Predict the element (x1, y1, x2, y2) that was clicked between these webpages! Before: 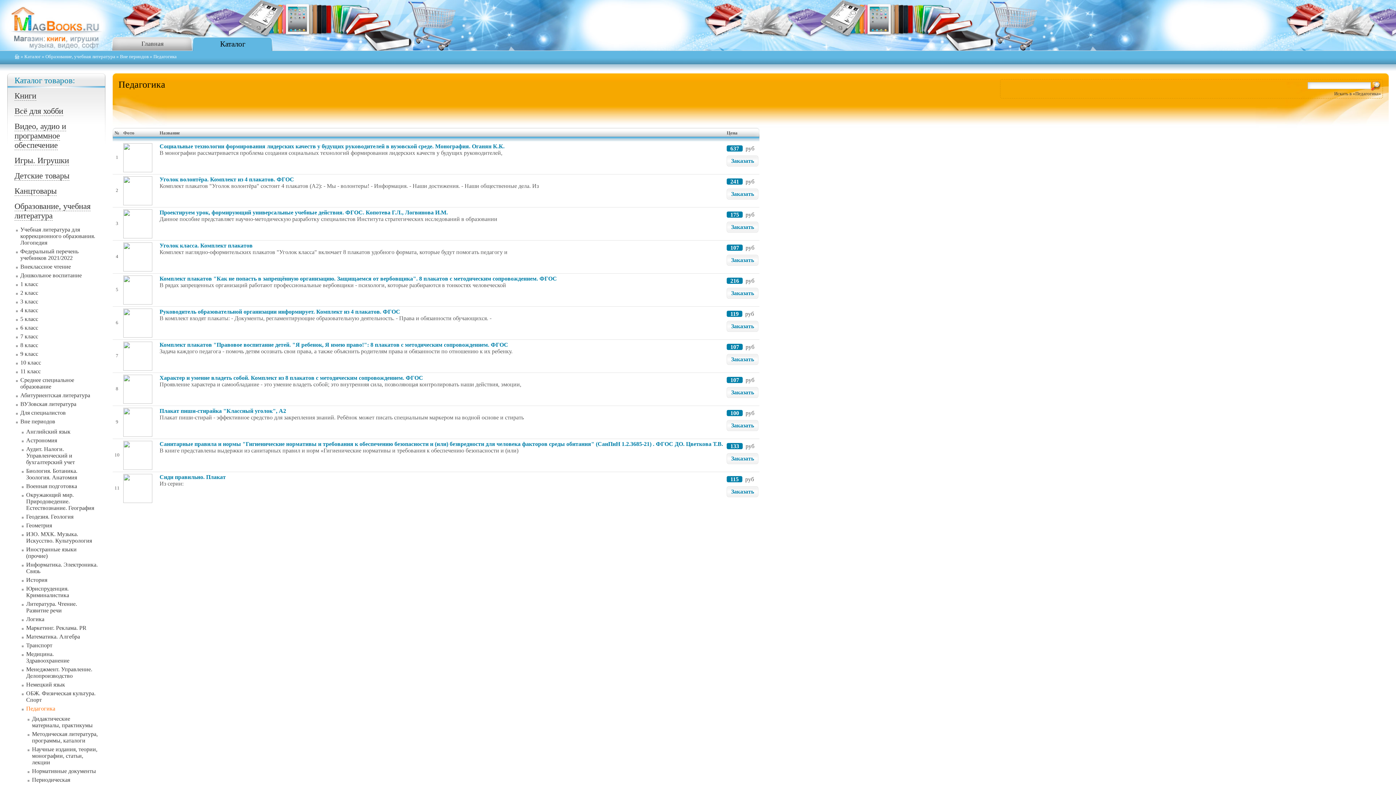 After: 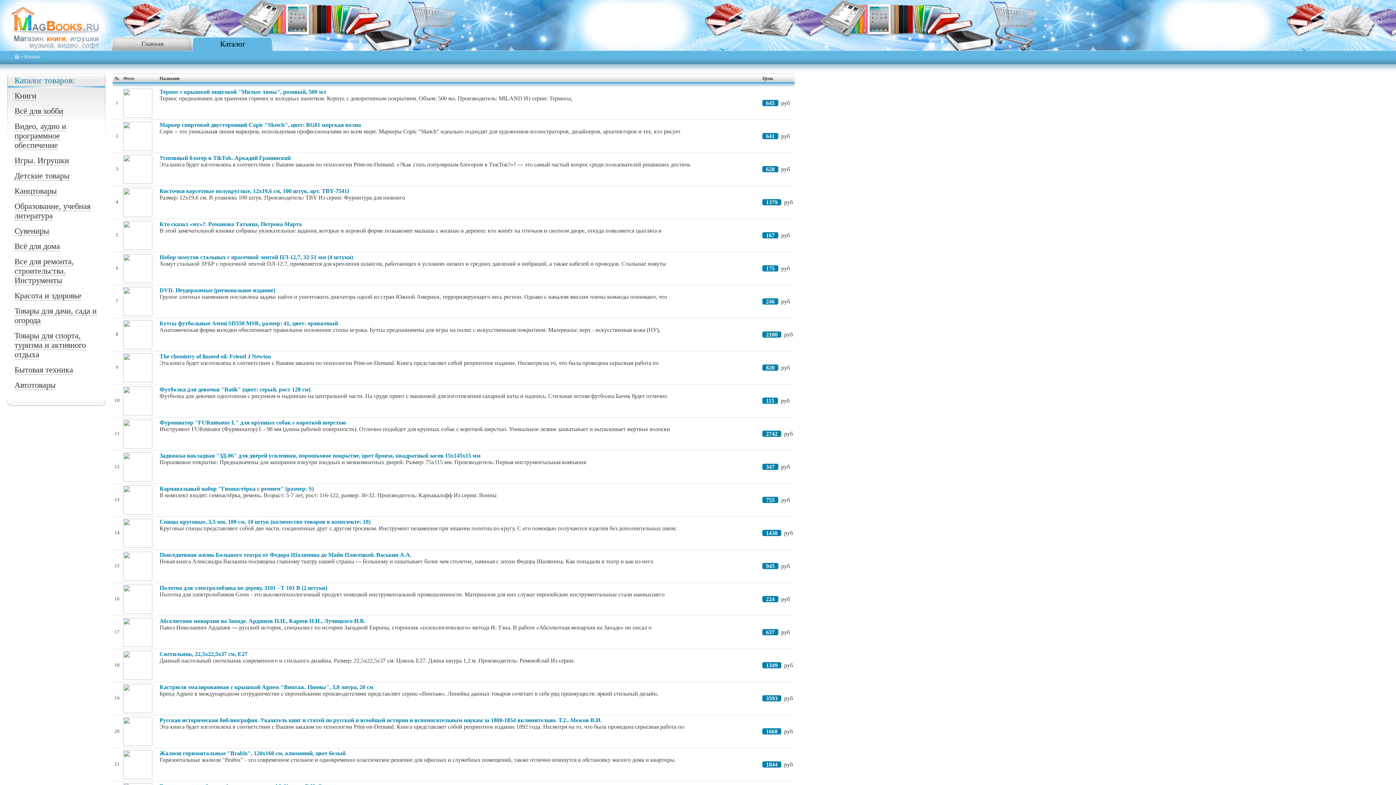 Action: bbox: (220, 39, 245, 48) label: Каталог